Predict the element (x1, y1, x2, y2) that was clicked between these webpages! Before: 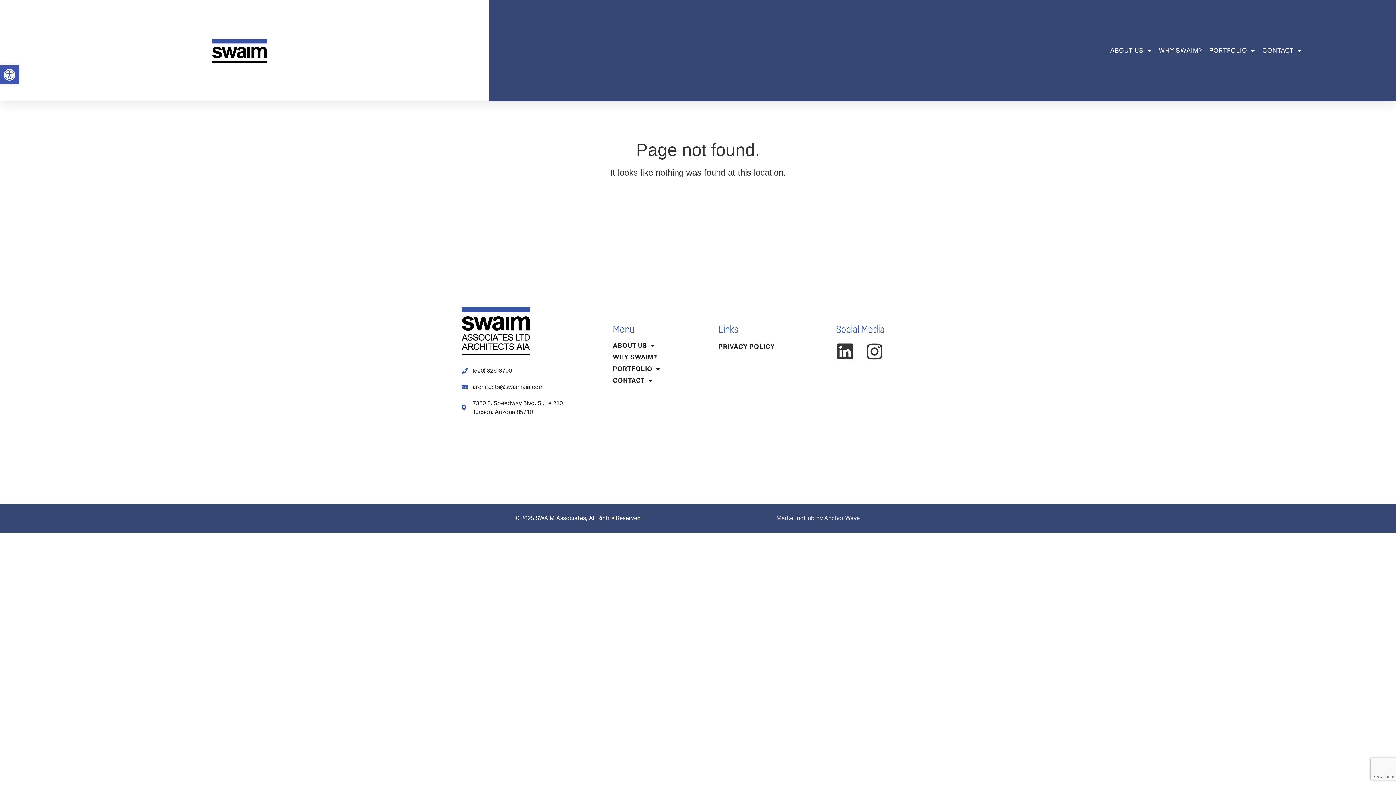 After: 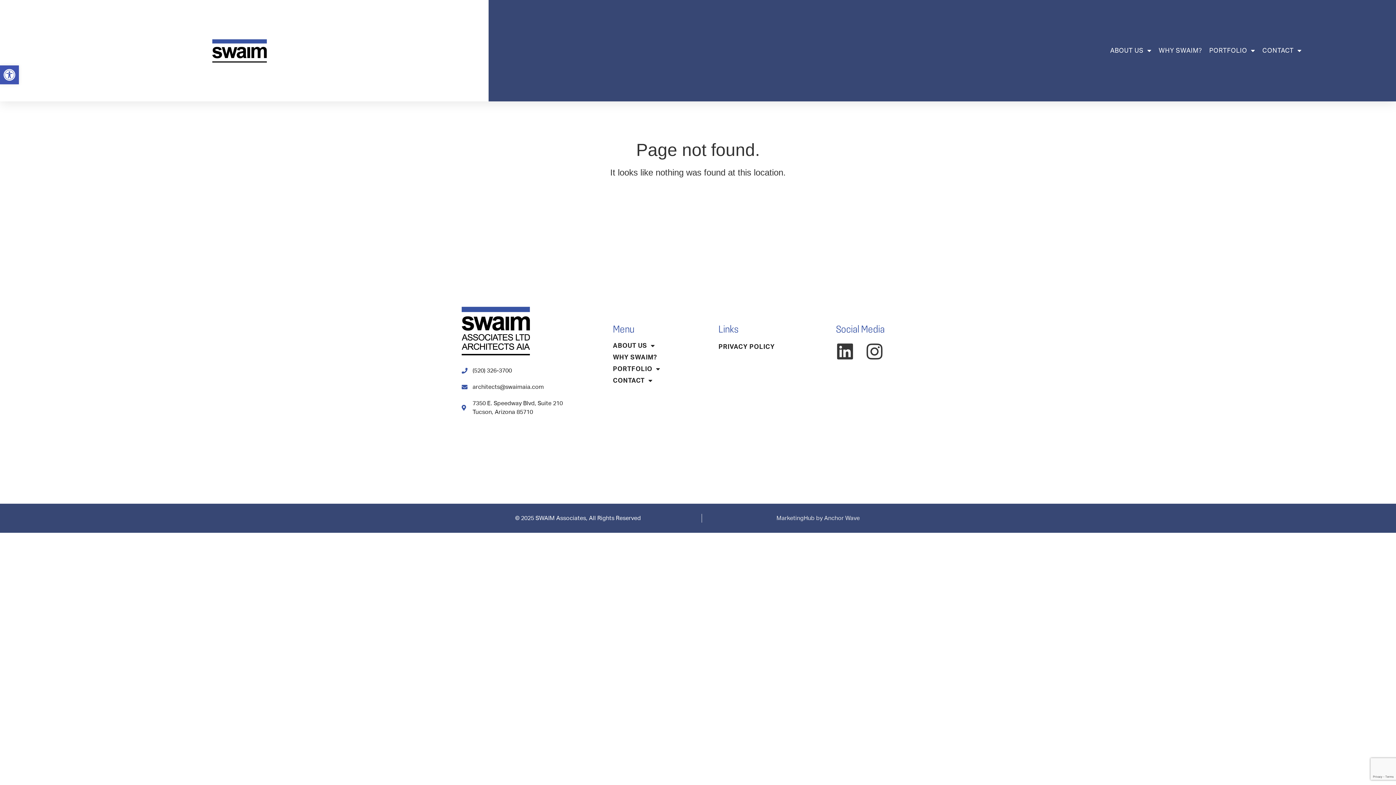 Action: bbox: (461, 382, 598, 391) label: architects@swaimaia.com